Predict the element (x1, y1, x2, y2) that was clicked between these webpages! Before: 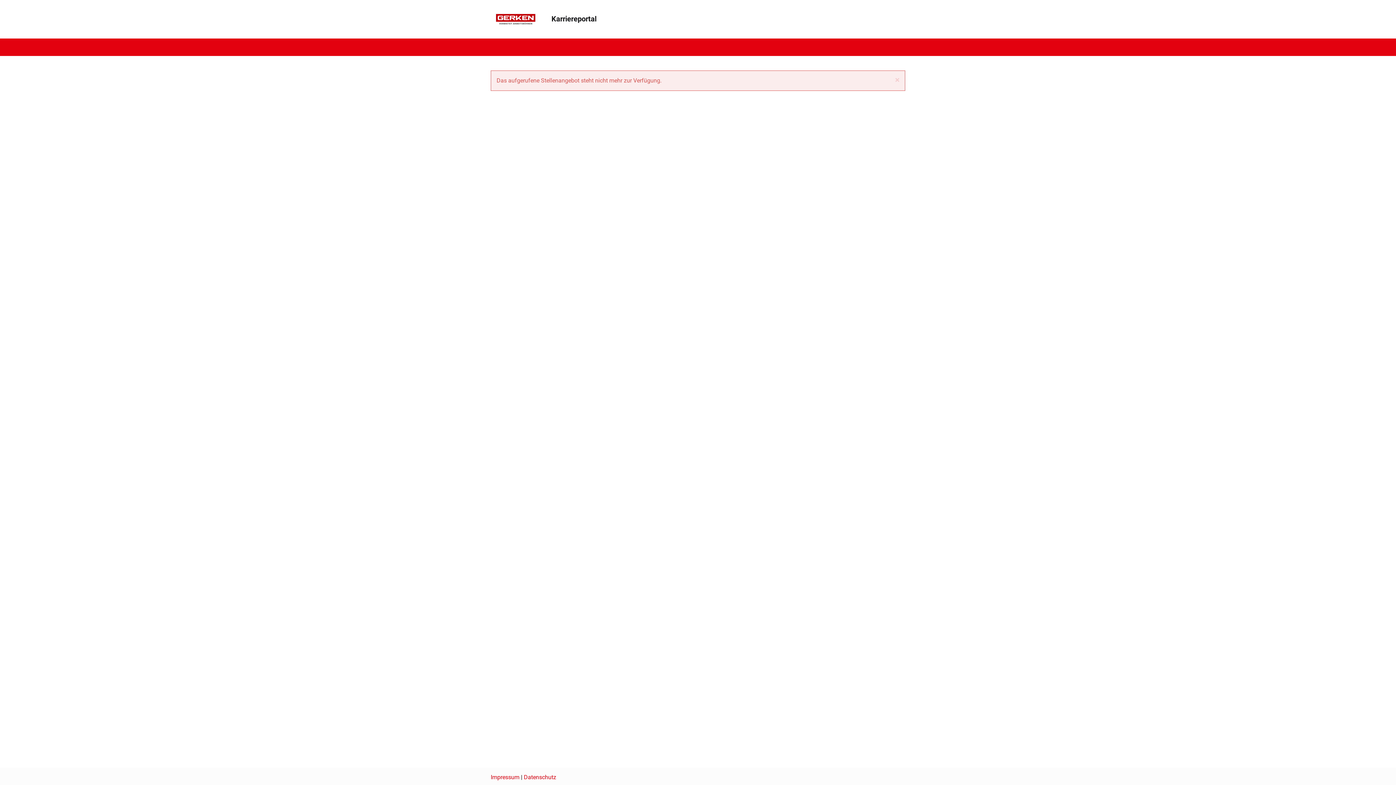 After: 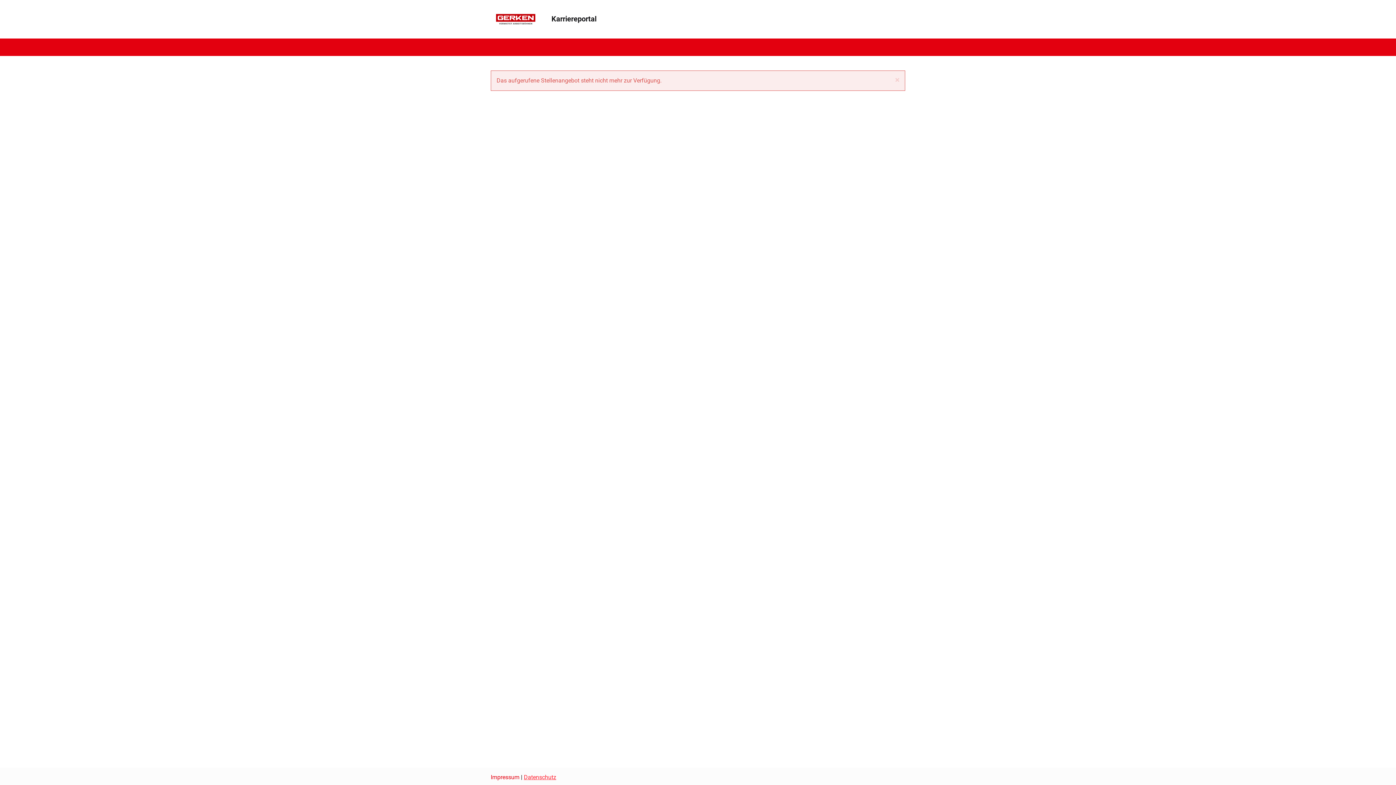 Action: label: Datenschutz bbox: (524, 774, 556, 781)